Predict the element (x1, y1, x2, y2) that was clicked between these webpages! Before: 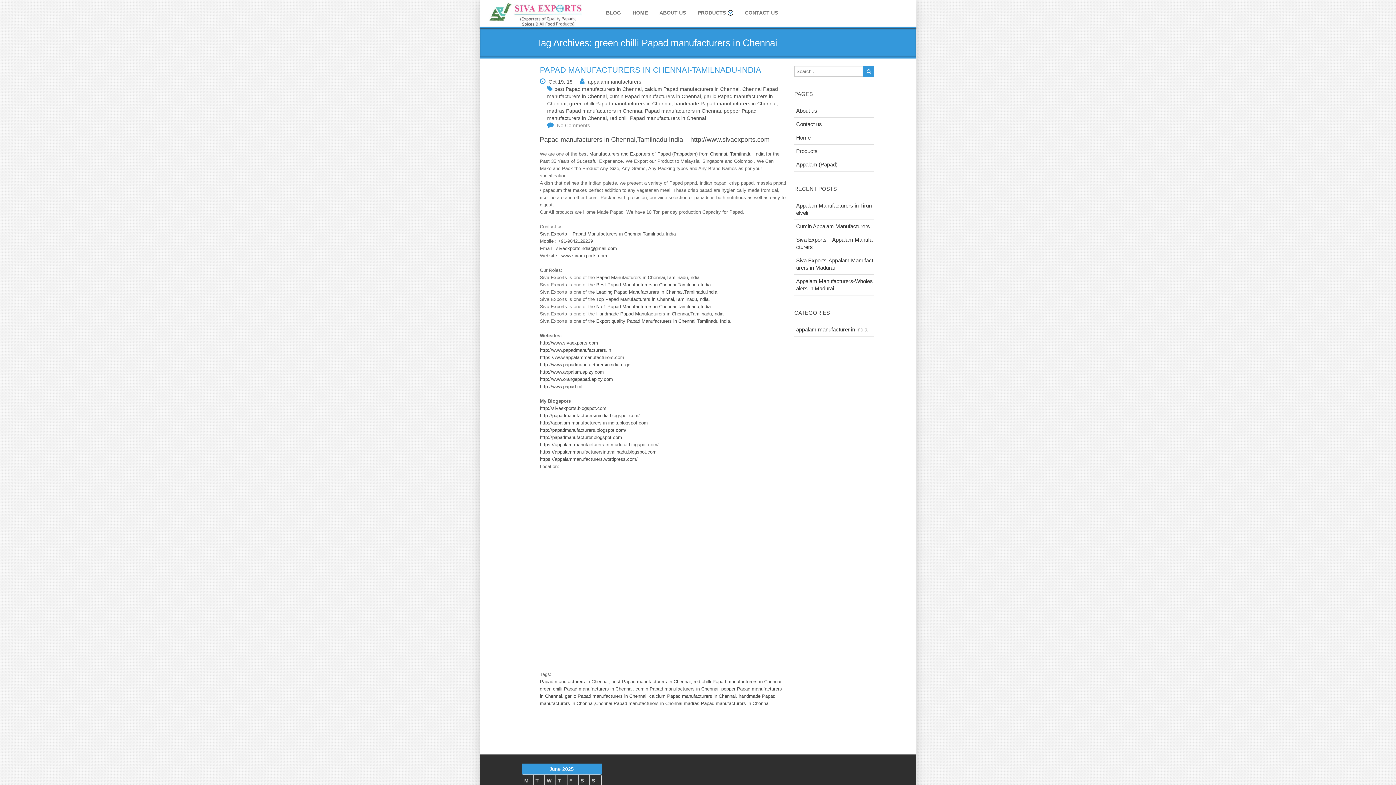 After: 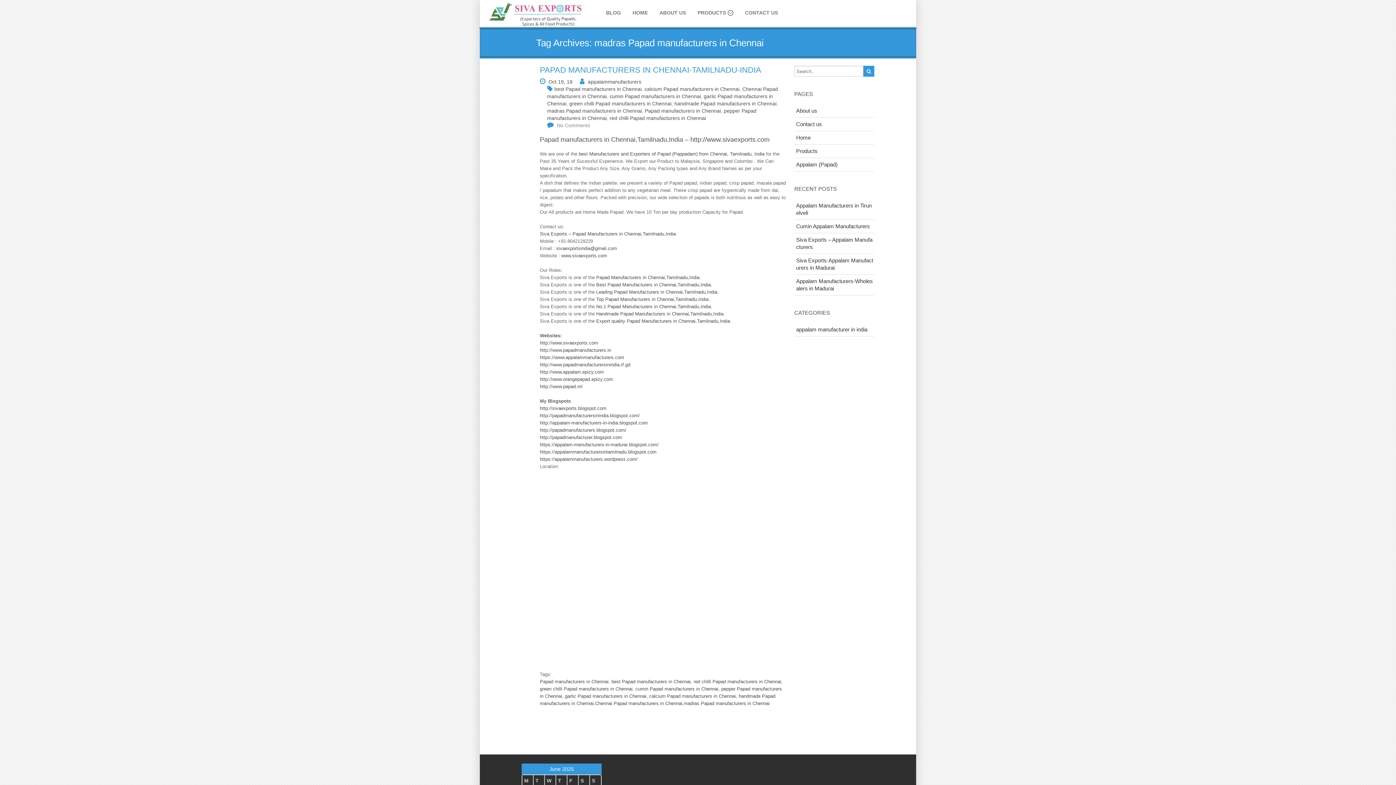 Action: label: madras Papad manufacturers in Chennai bbox: (547, 108, 642, 113)